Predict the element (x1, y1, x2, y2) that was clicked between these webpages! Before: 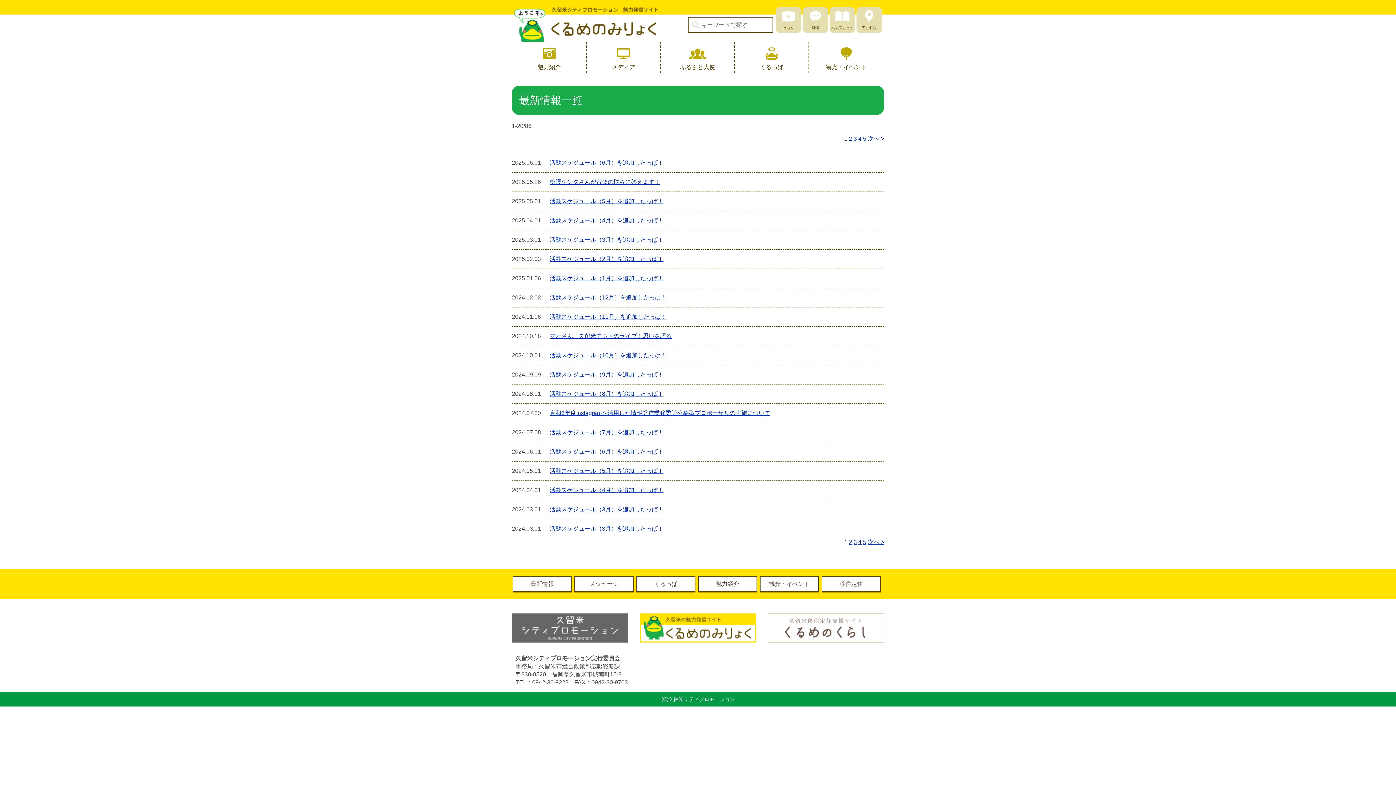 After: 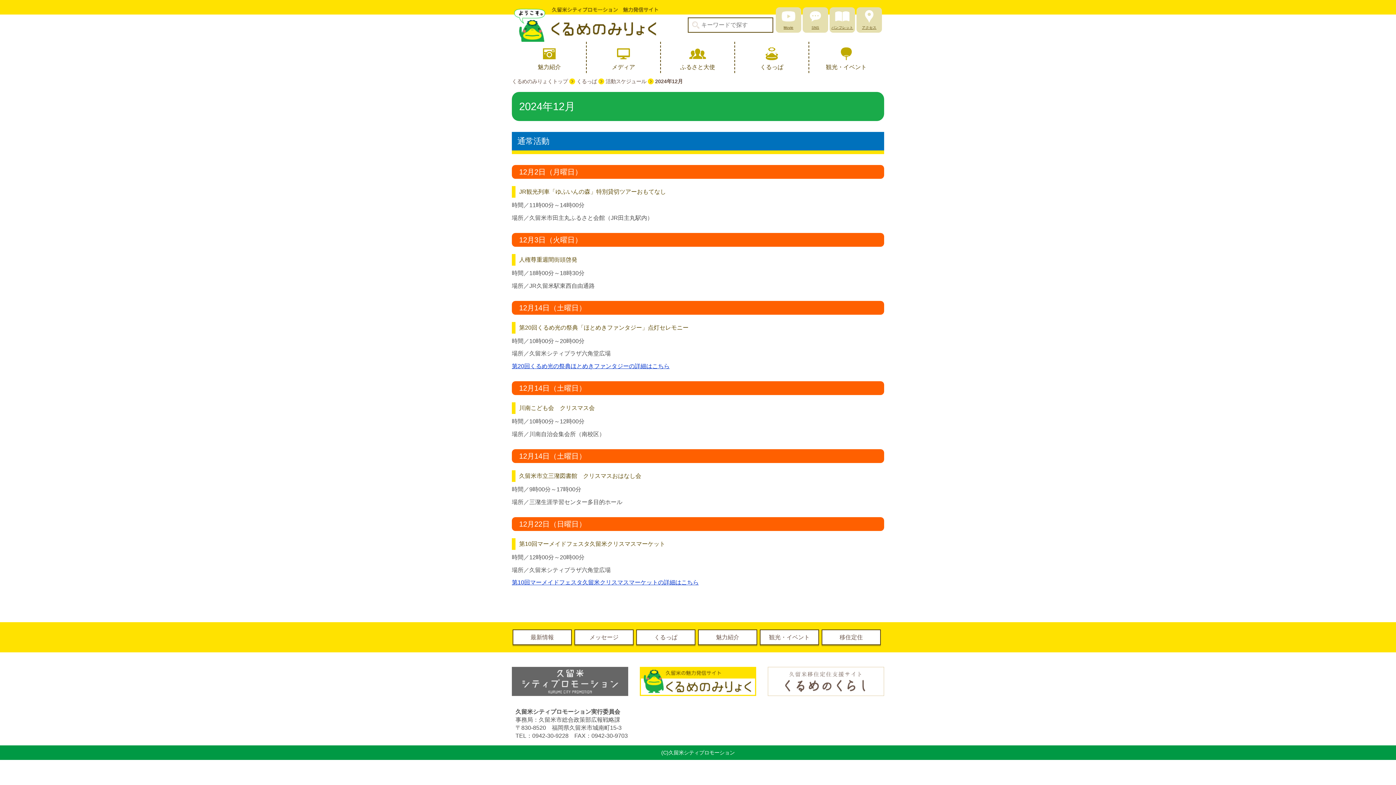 Action: bbox: (549, 294, 666, 300) label: 活動スケジュール（12月）を追加したっぱ！